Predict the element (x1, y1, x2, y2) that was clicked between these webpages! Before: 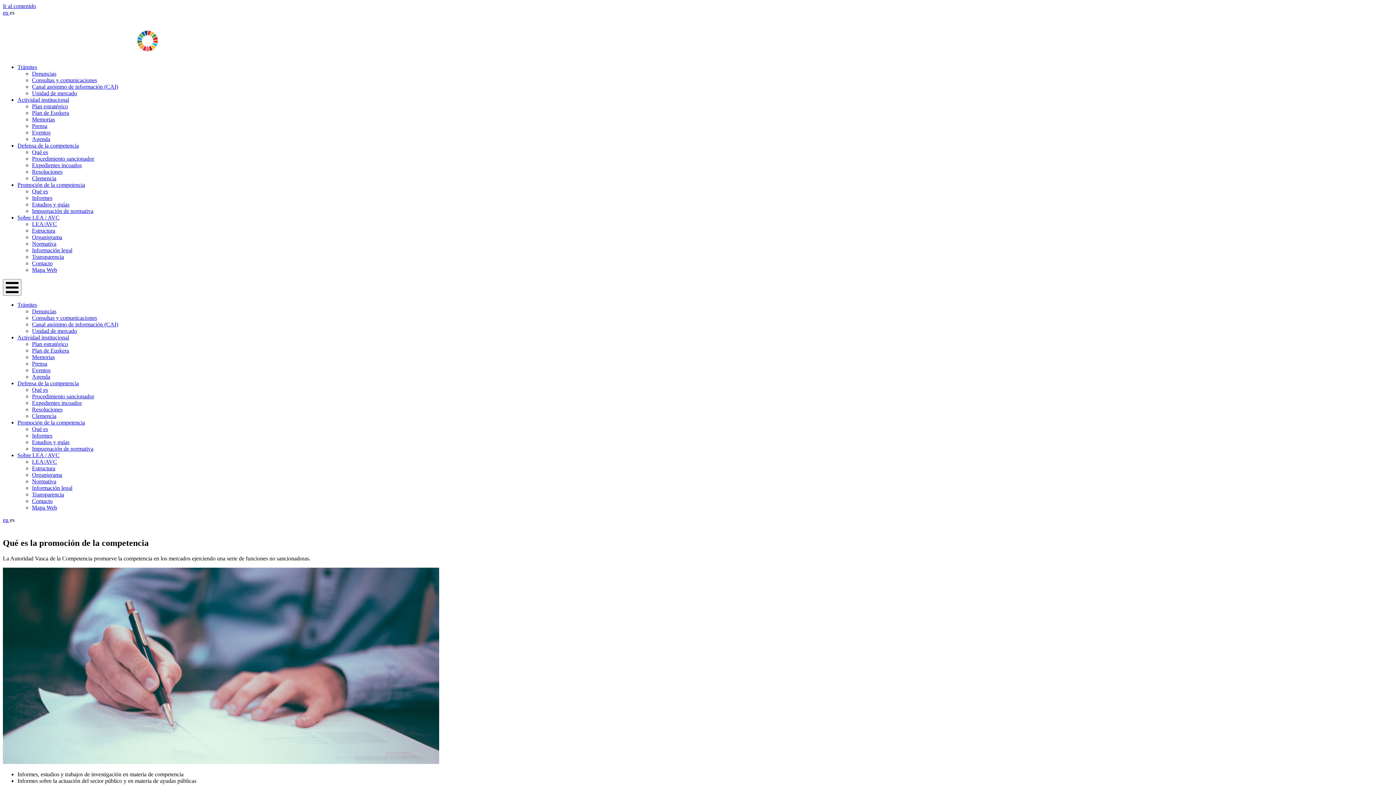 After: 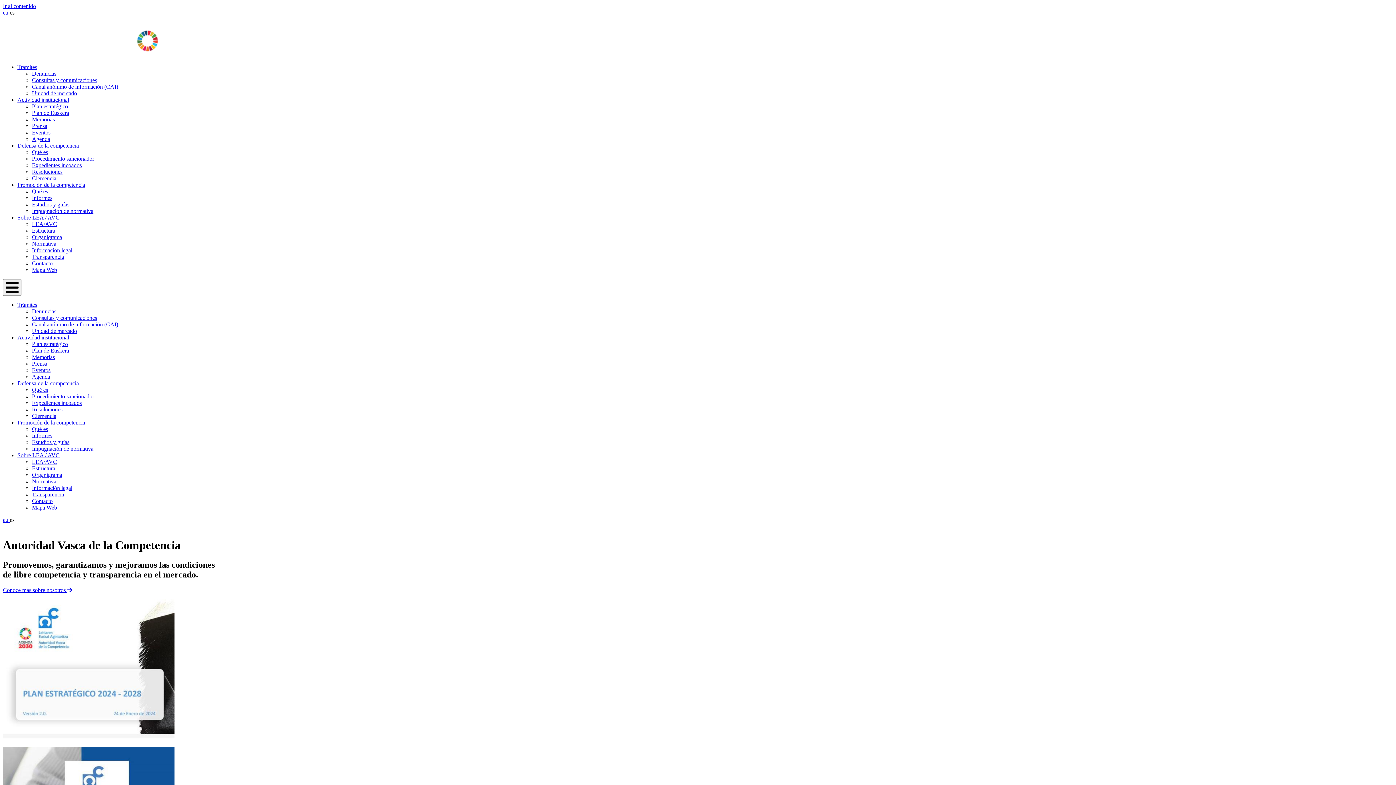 Action: bbox: (2, 51, 158, 57)